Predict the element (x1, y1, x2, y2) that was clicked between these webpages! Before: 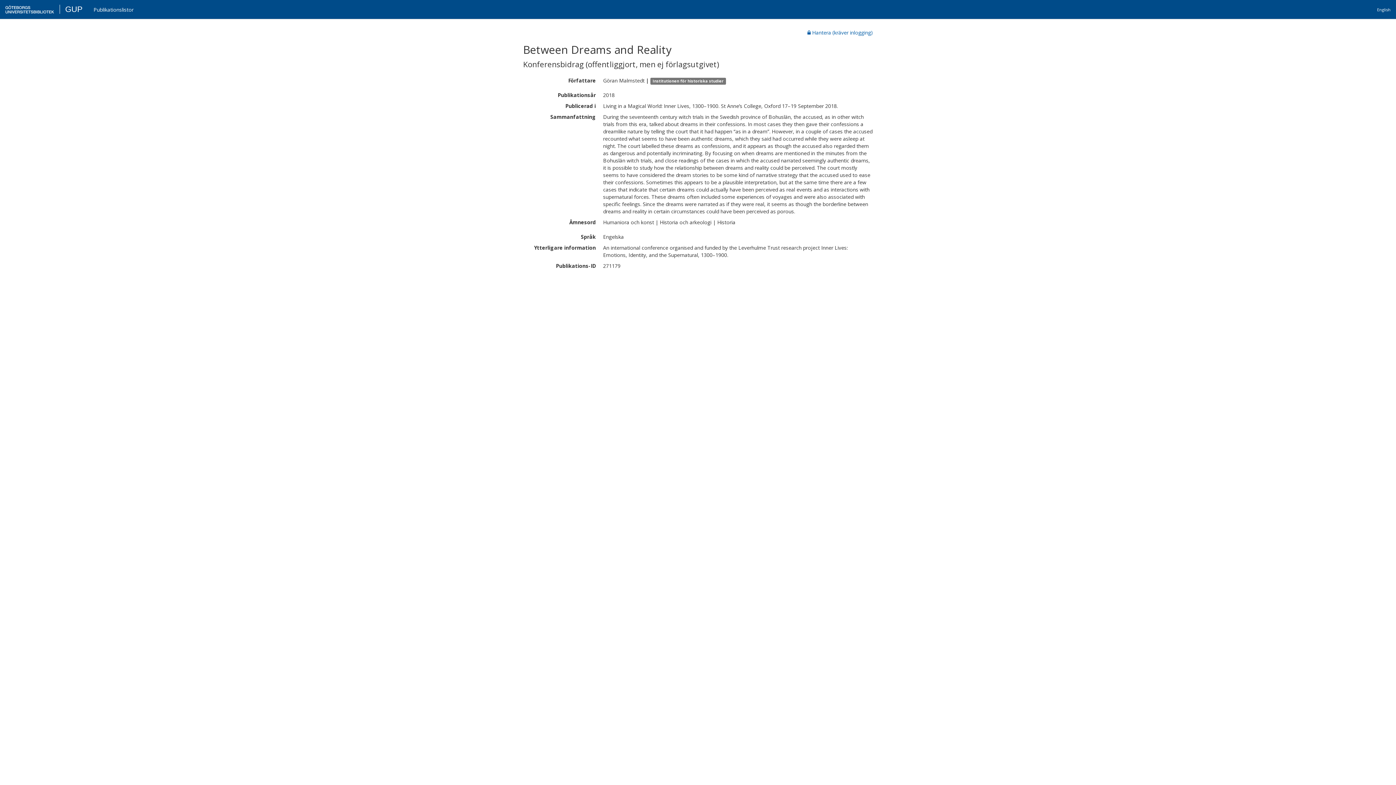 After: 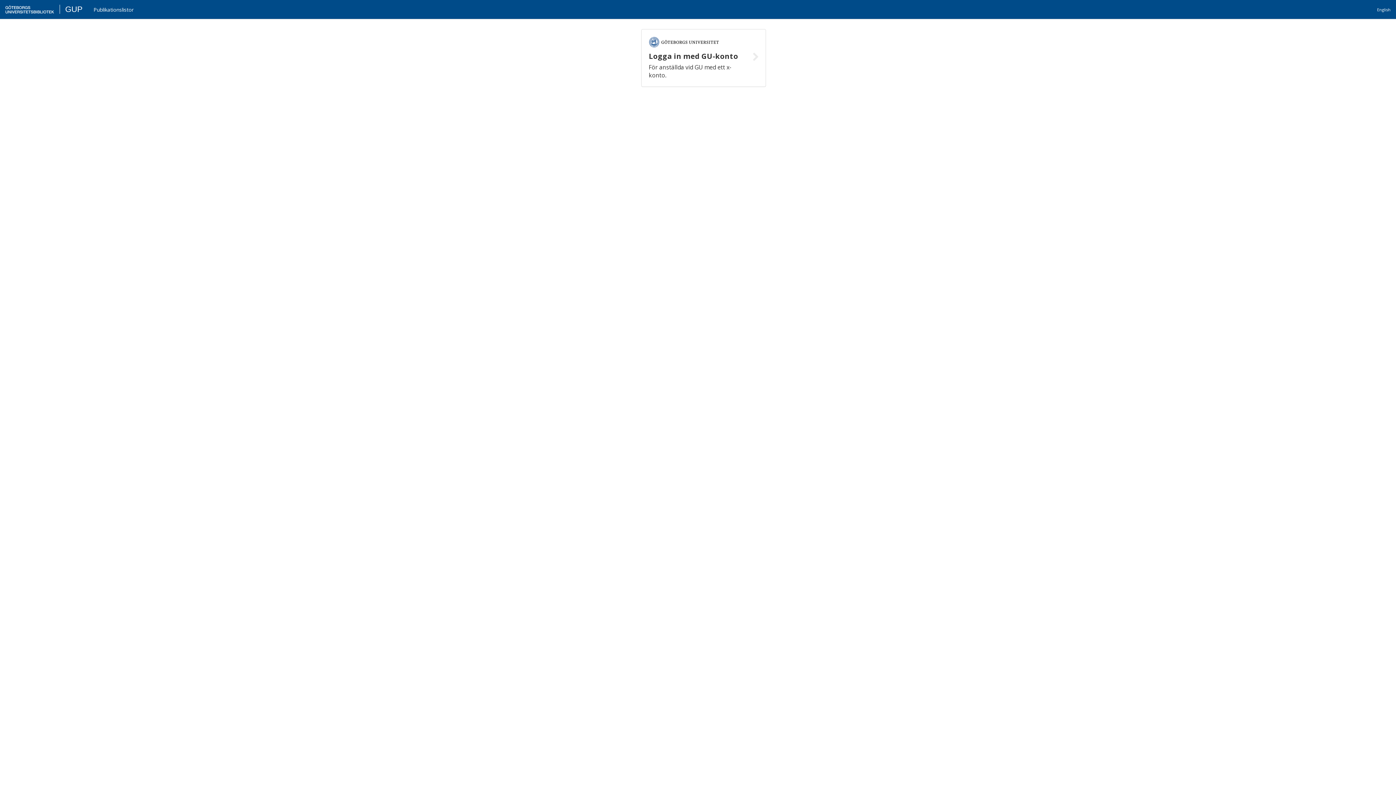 Action: bbox: (16, 4, 33, 13) label: GUP